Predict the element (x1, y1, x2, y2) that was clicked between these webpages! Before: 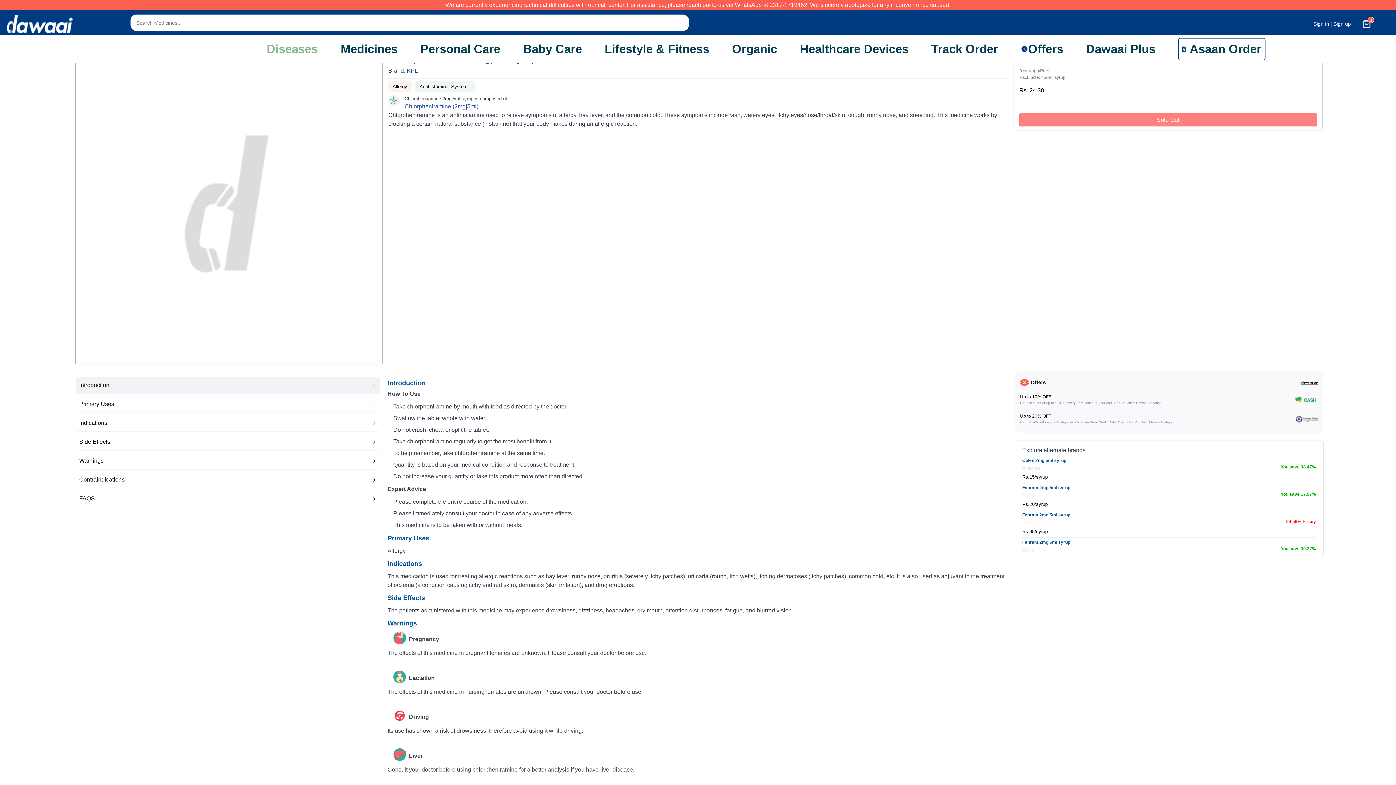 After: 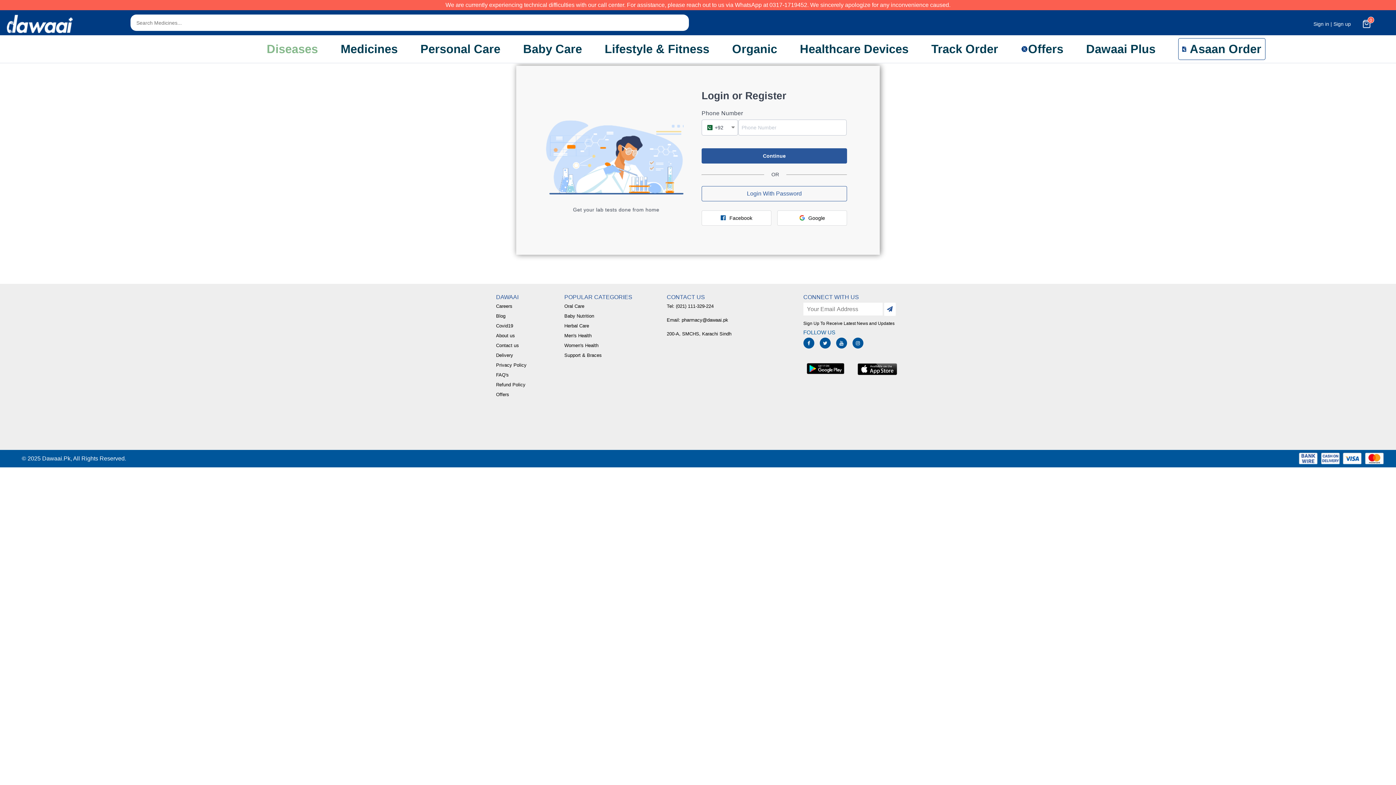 Action: bbox: (1313, 20, 1351, 26) label: Sign in | Sign up